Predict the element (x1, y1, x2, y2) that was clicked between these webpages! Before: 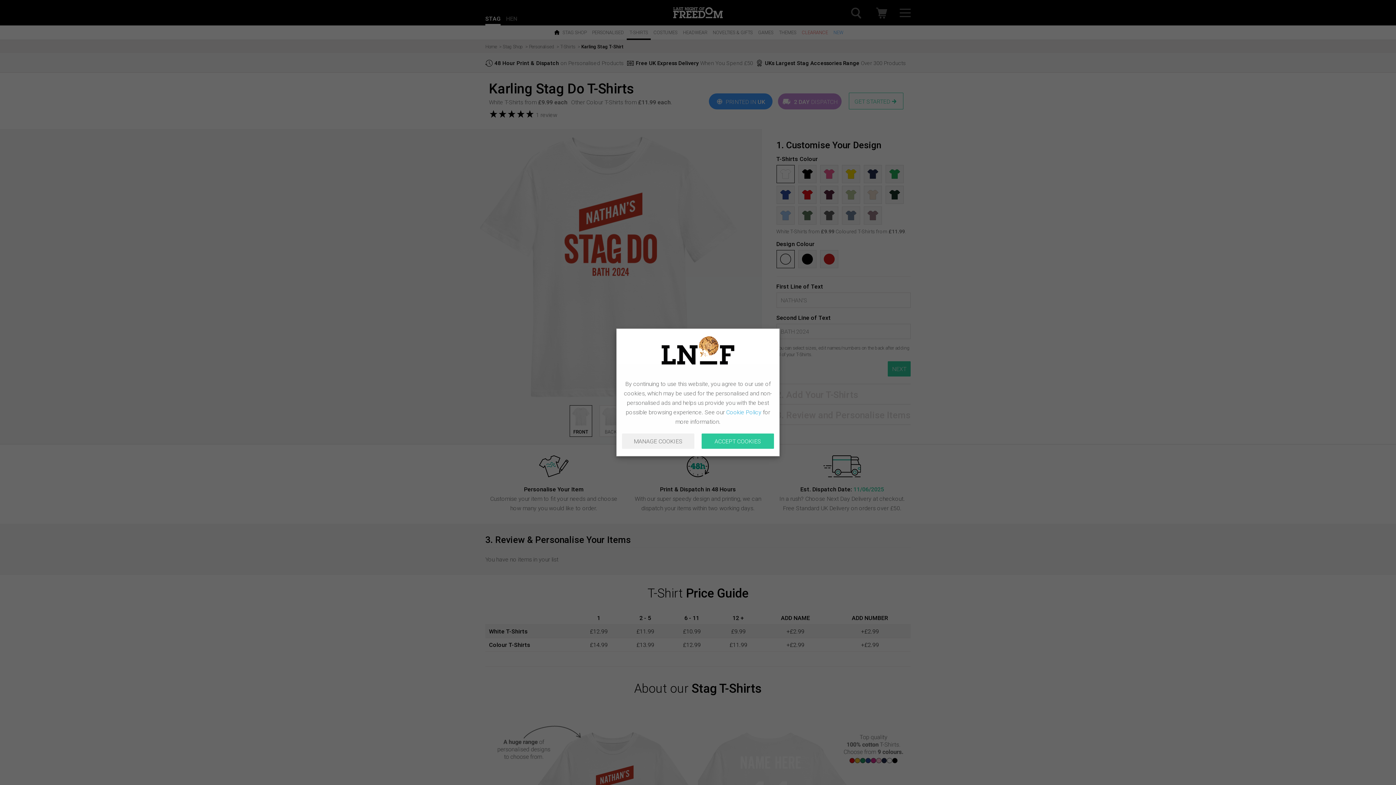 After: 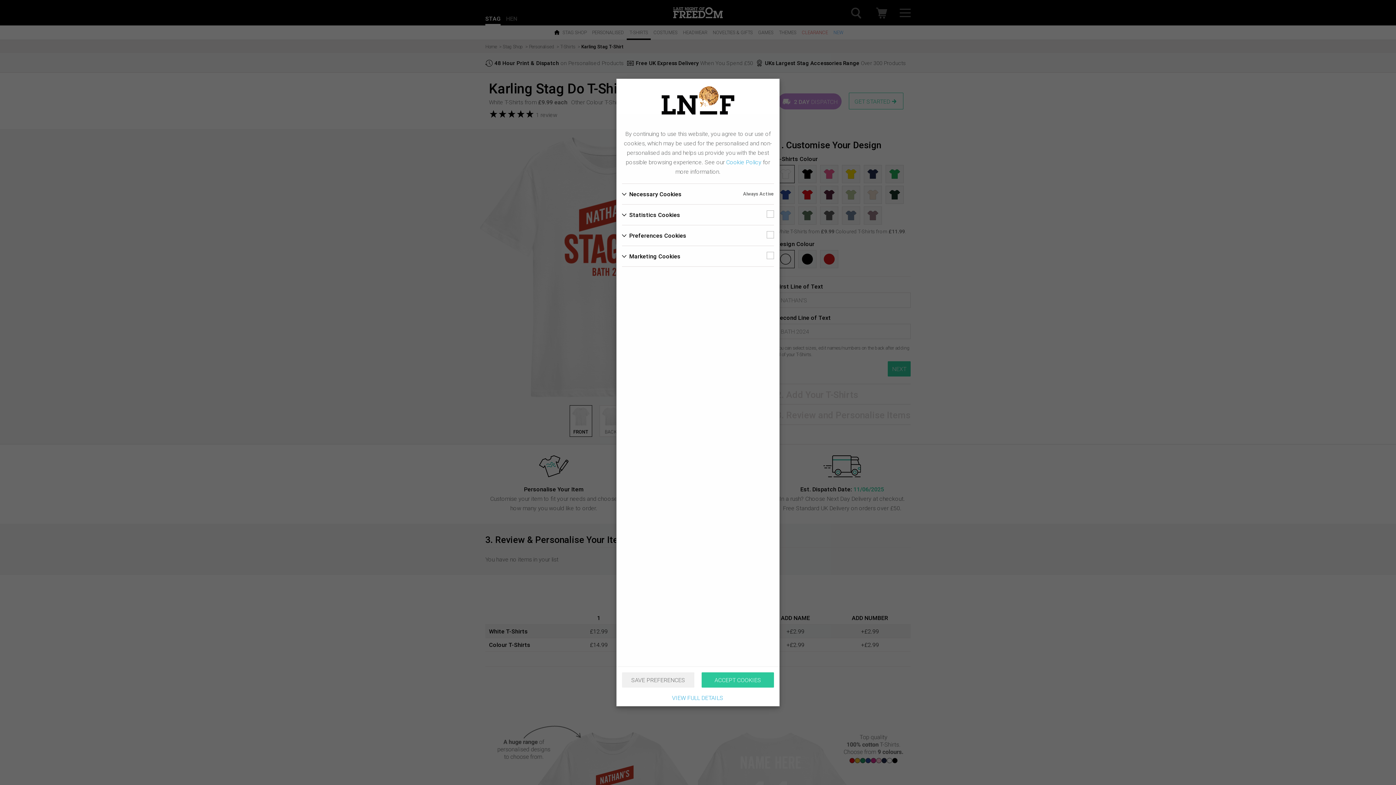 Action: label: MANAGE COOKIES bbox: (622, 433, 694, 449)